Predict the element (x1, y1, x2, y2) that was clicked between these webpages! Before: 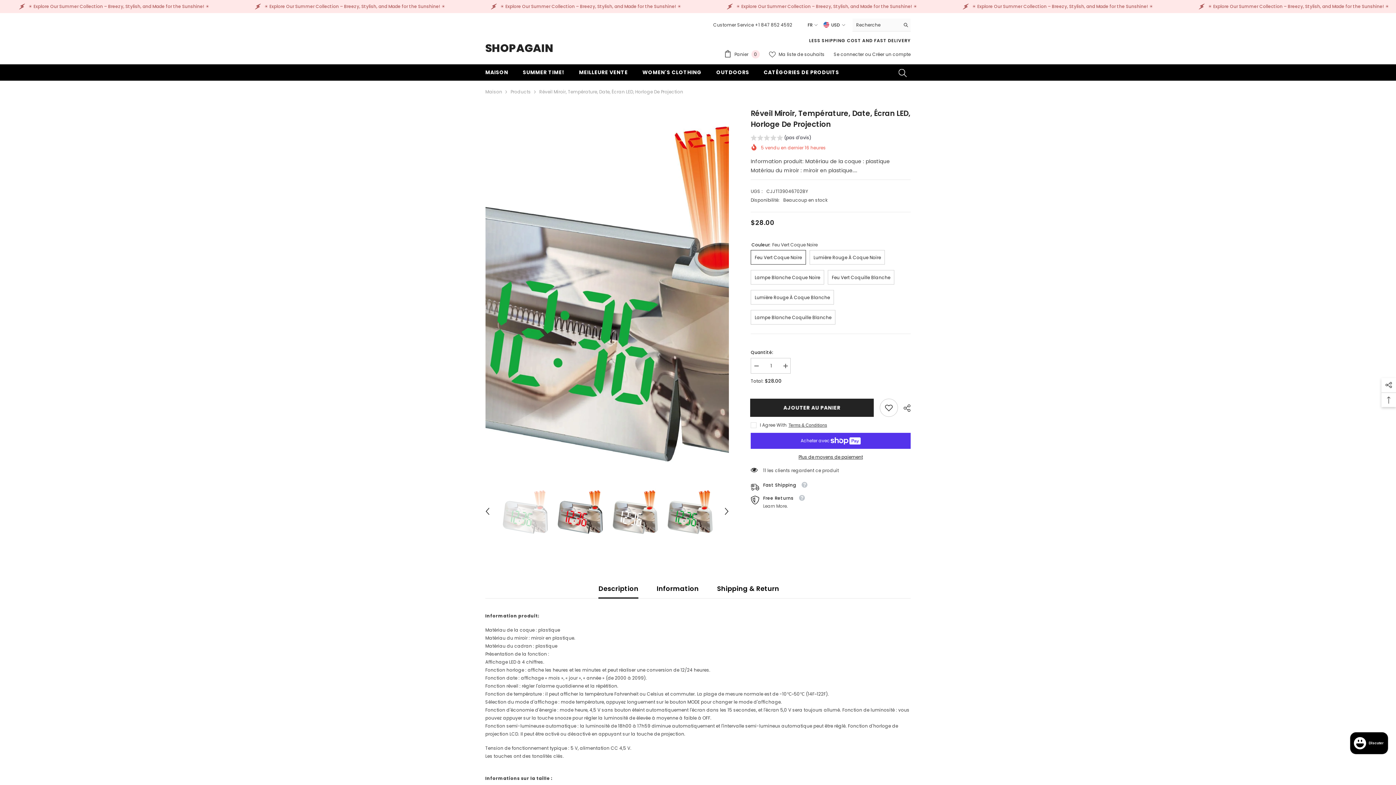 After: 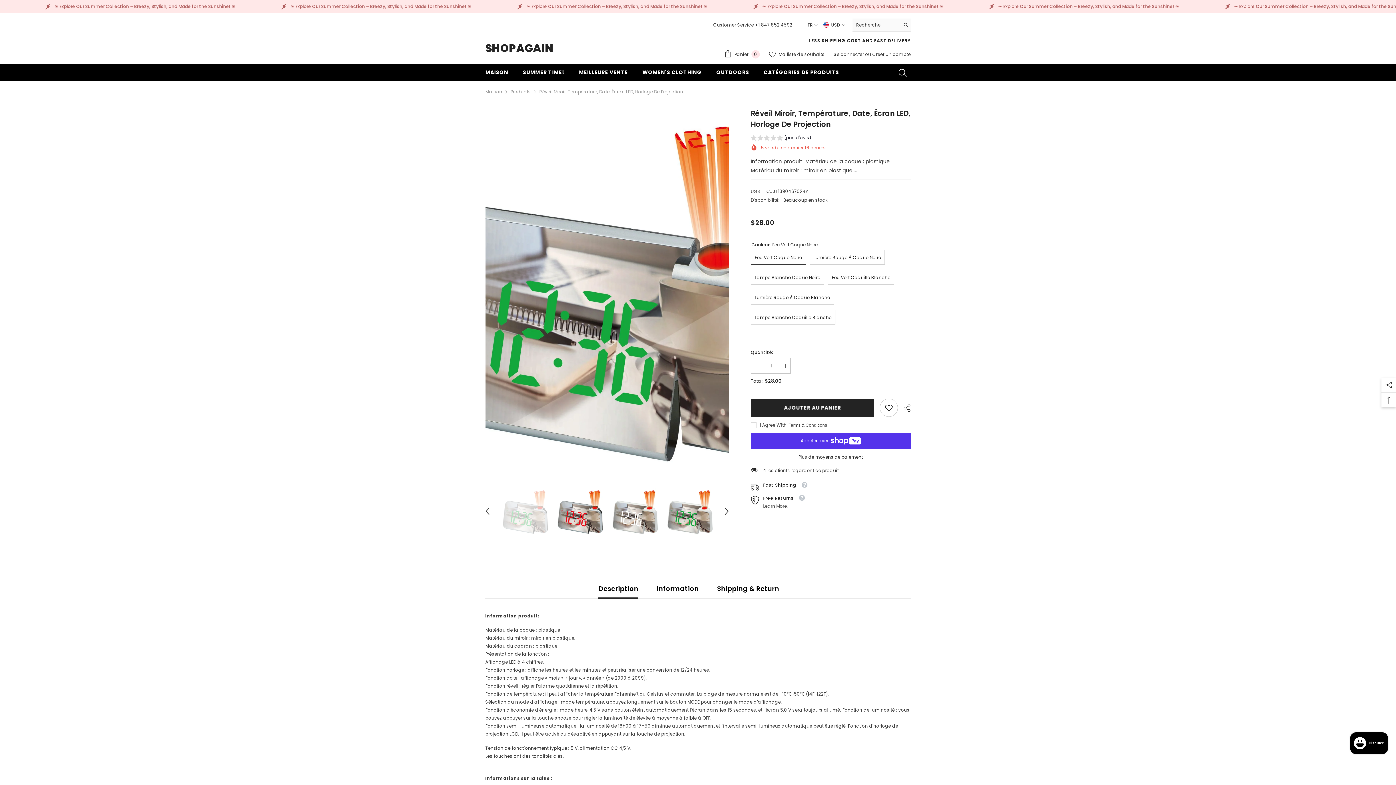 Action: bbox: (750, 358, 761, 374) label: Diminuer la quantité pour Réveil miroir, température, Date, écran LED, horloge de Projection